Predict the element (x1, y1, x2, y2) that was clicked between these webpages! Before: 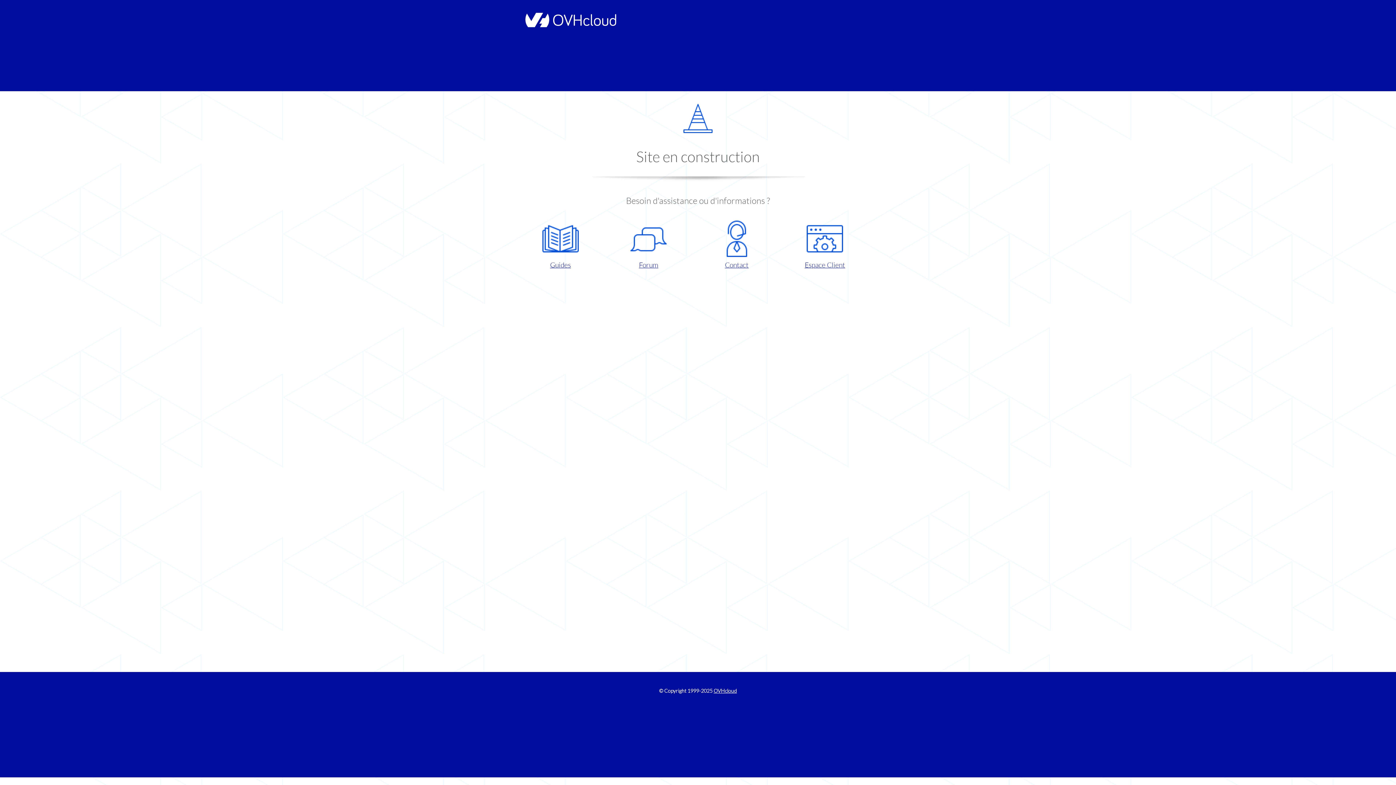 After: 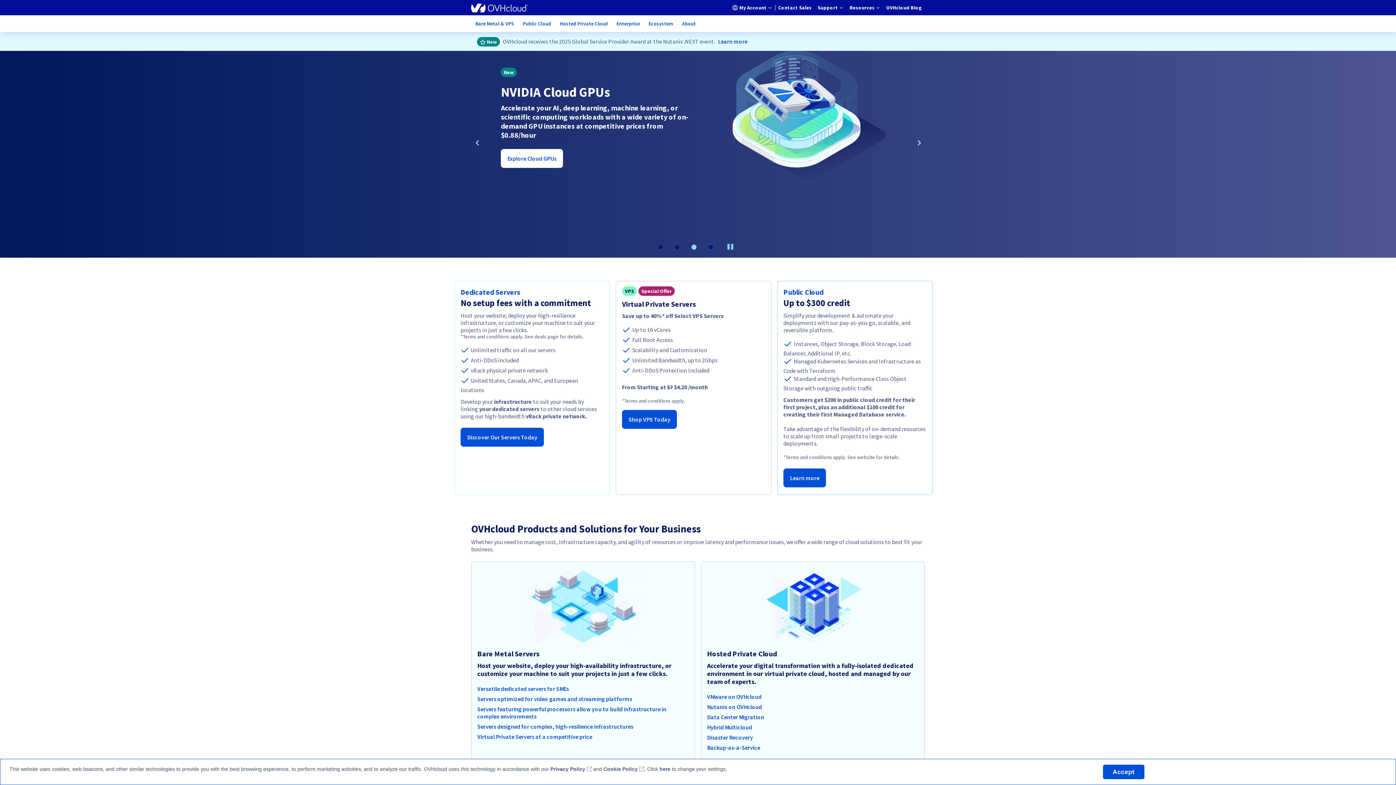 Action: bbox: (521, 22, 616, 28)